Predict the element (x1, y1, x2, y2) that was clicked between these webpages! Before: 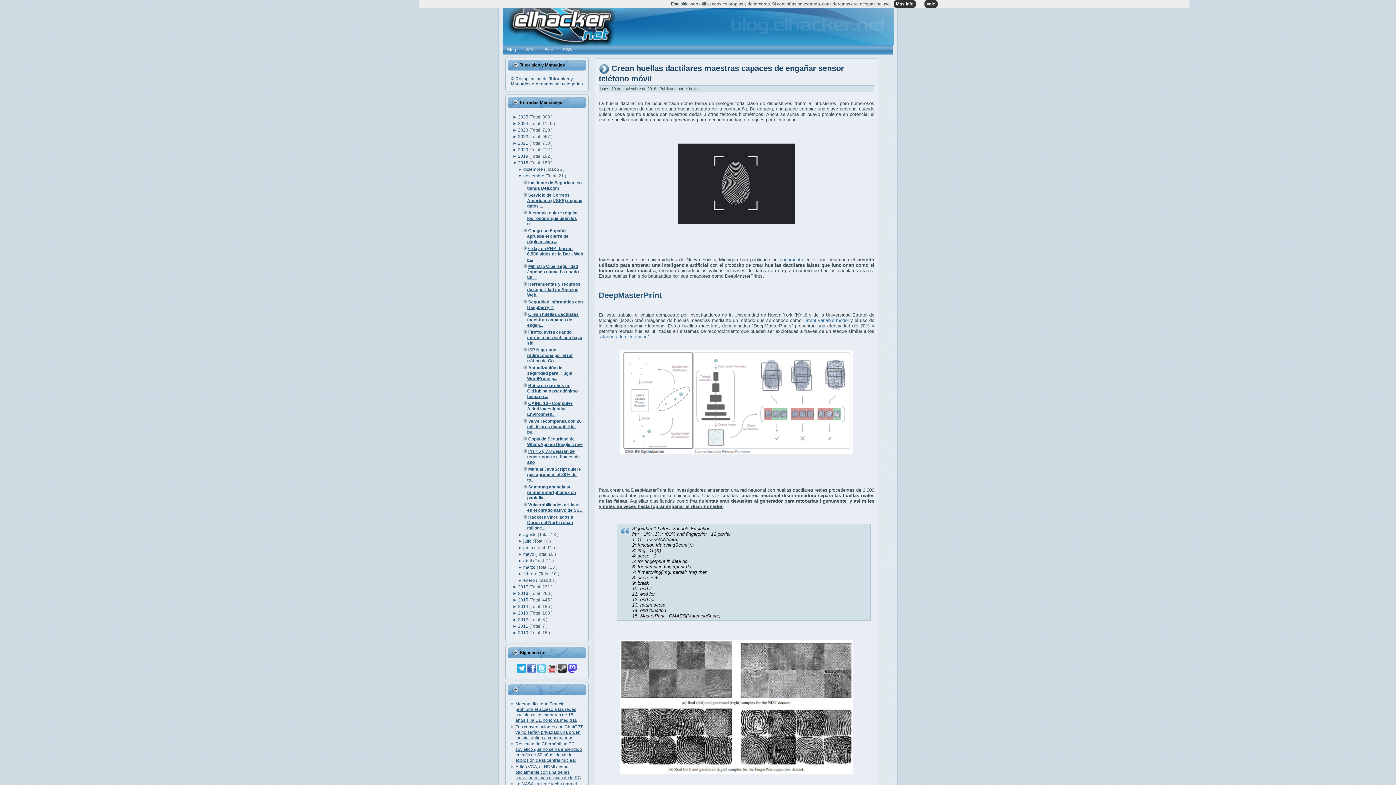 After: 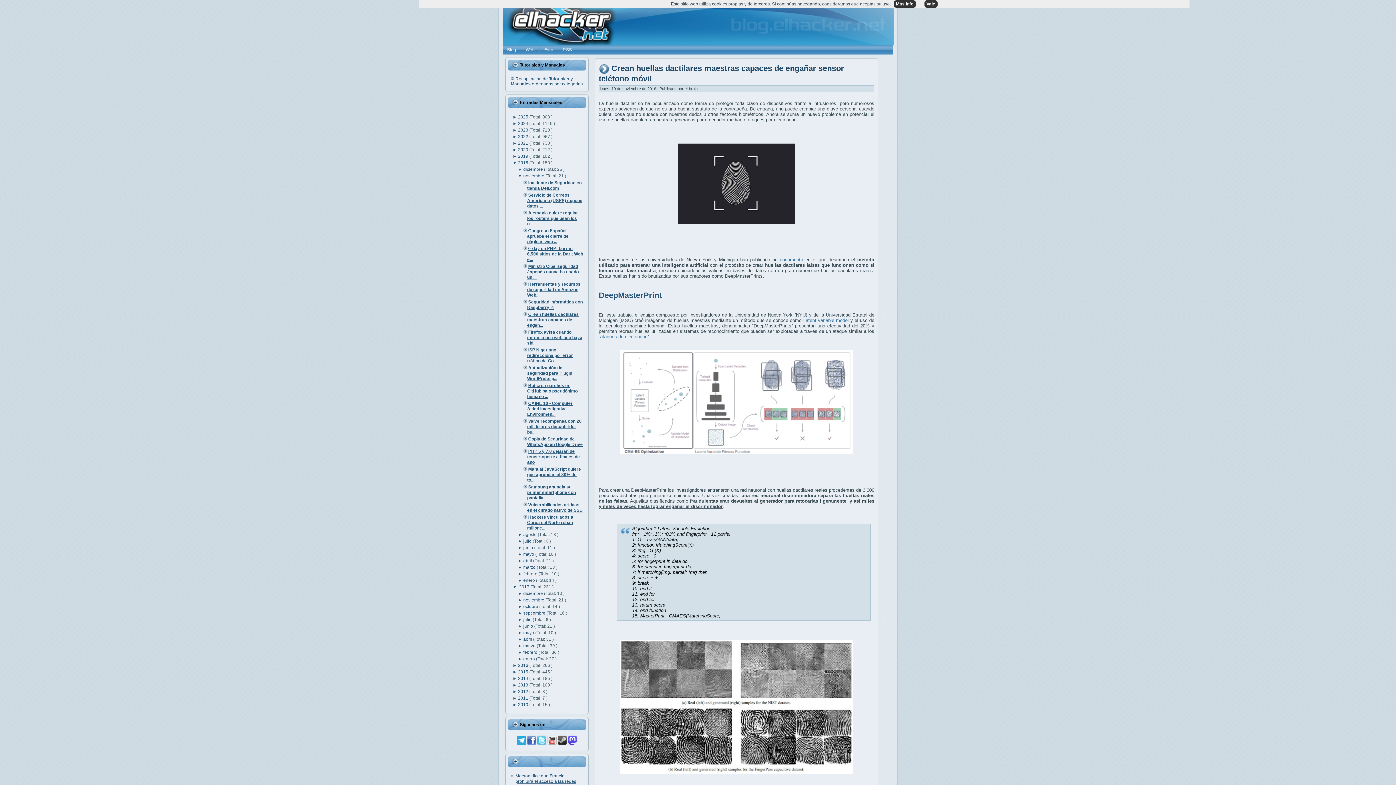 Action: bbox: (512, 584, 518, 589) label: ► 